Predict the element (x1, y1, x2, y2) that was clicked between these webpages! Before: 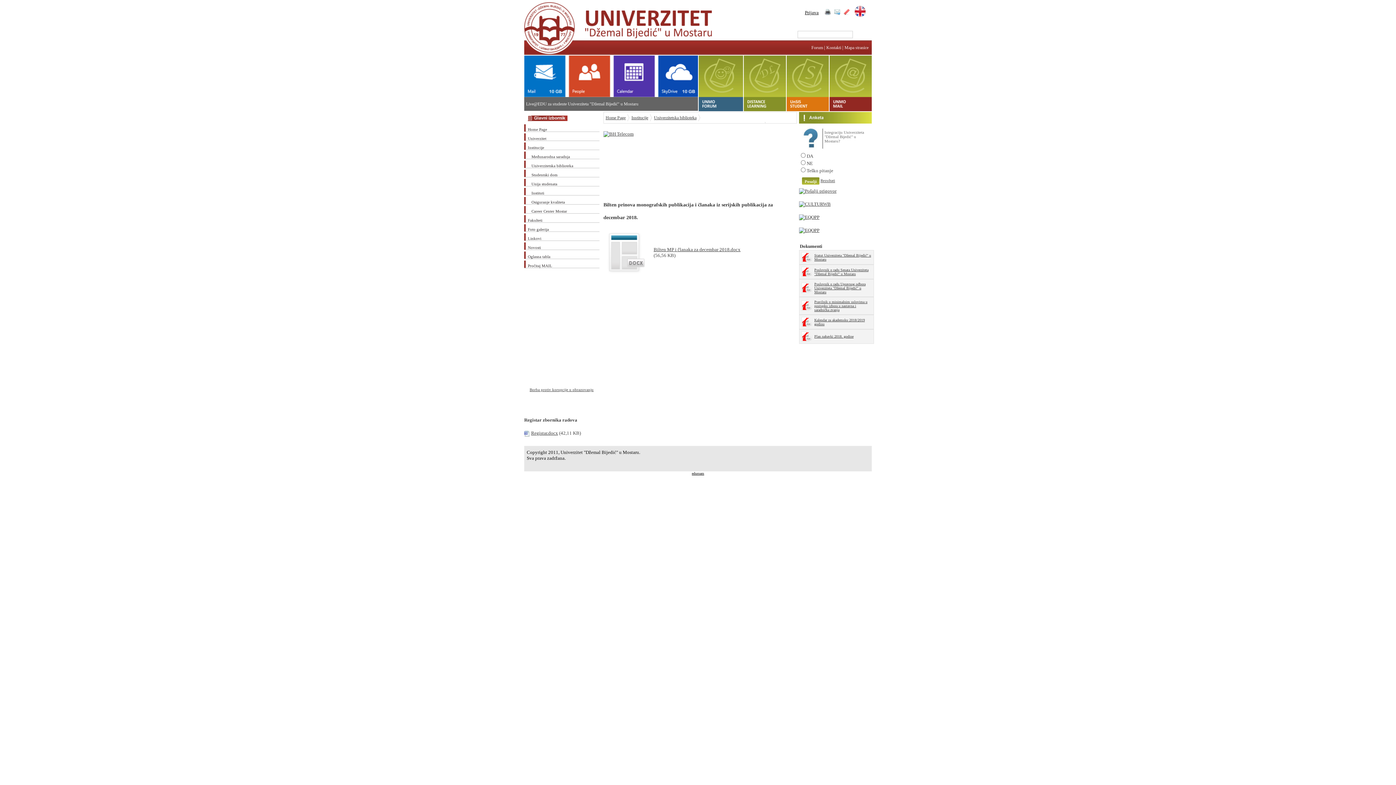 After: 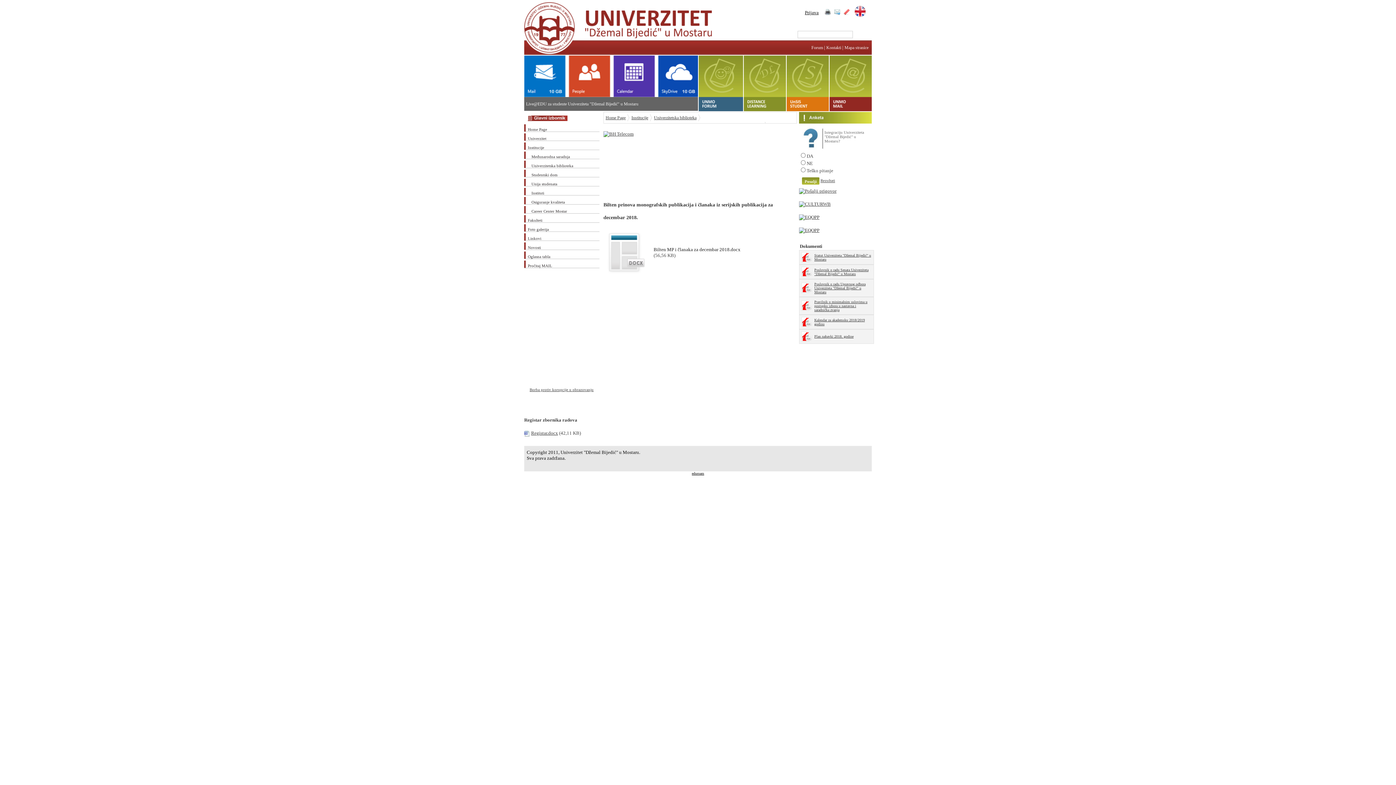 Action: bbox: (653, 246, 740, 252) label: Bilten MP i članaka za decembar 2018.docx